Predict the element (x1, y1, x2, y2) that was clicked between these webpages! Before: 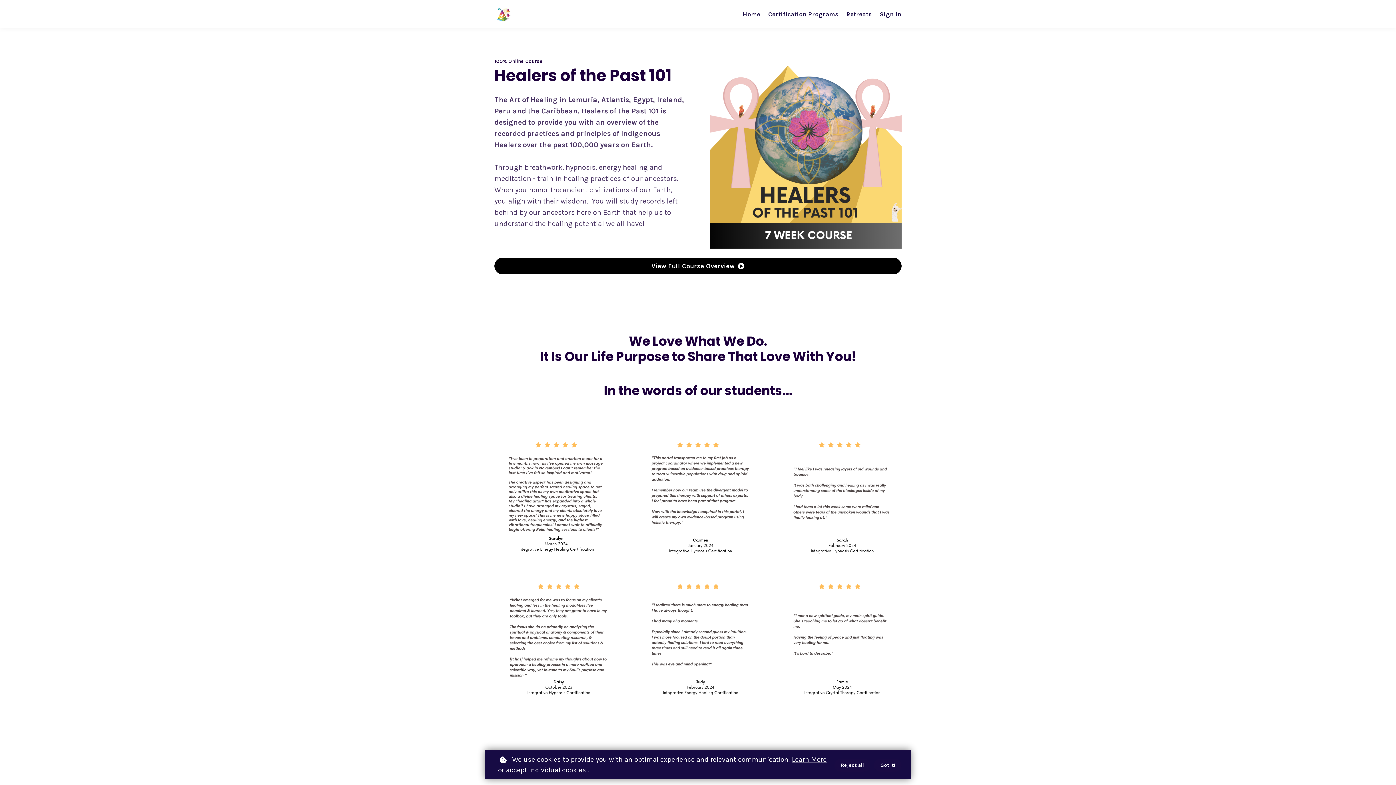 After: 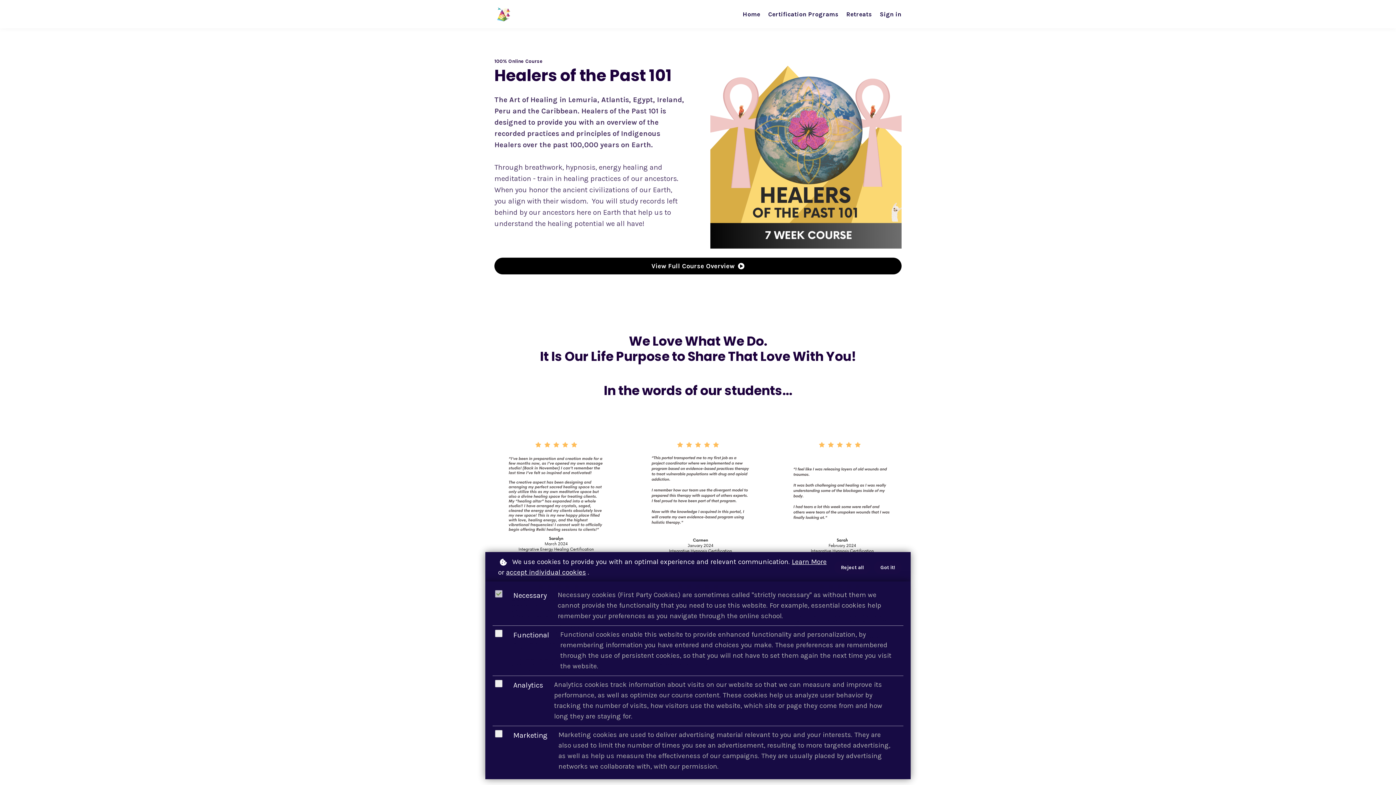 Action: bbox: (506, 765, 586, 776) label: accept individual cookies